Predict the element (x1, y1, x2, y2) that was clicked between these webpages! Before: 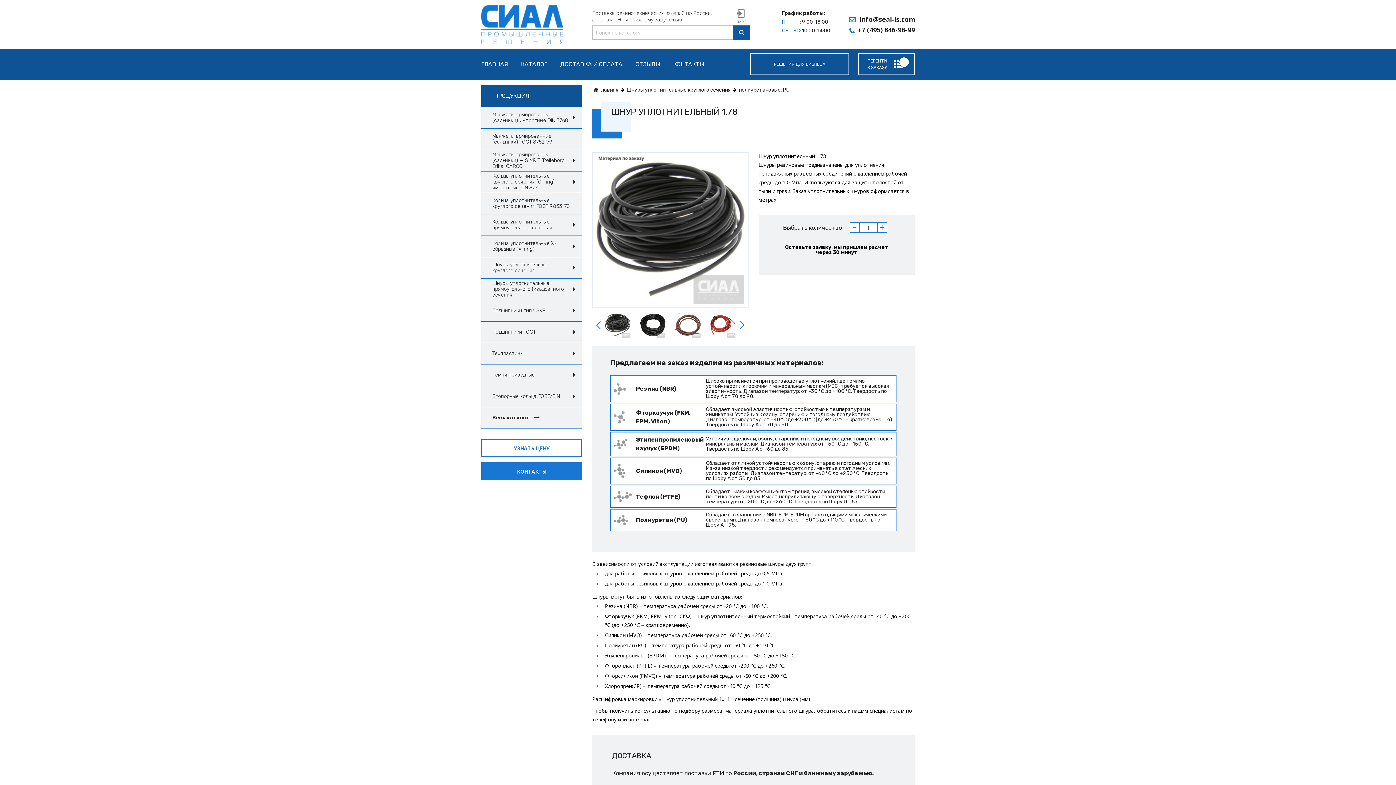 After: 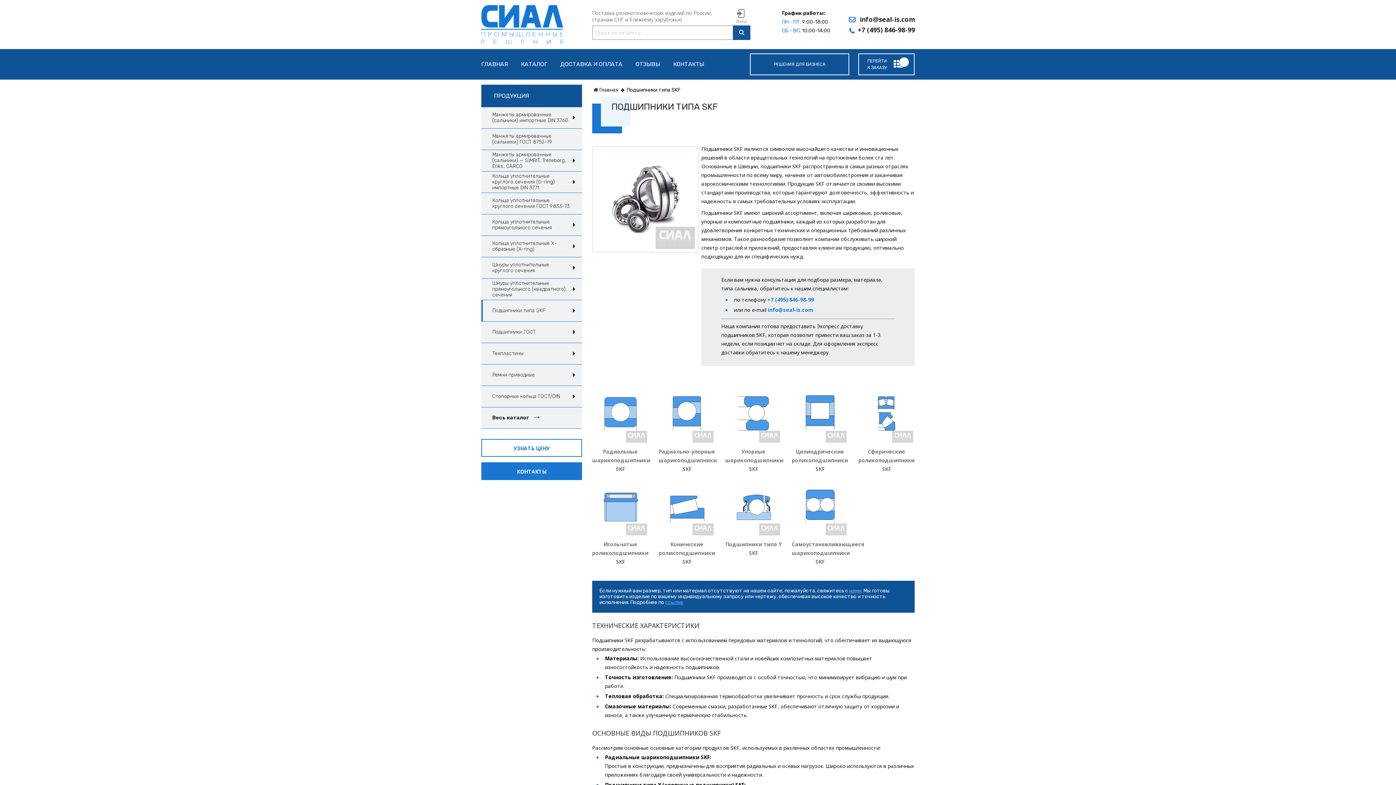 Action: bbox: (481, 300, 582, 321) label: Подшипники типа SKF